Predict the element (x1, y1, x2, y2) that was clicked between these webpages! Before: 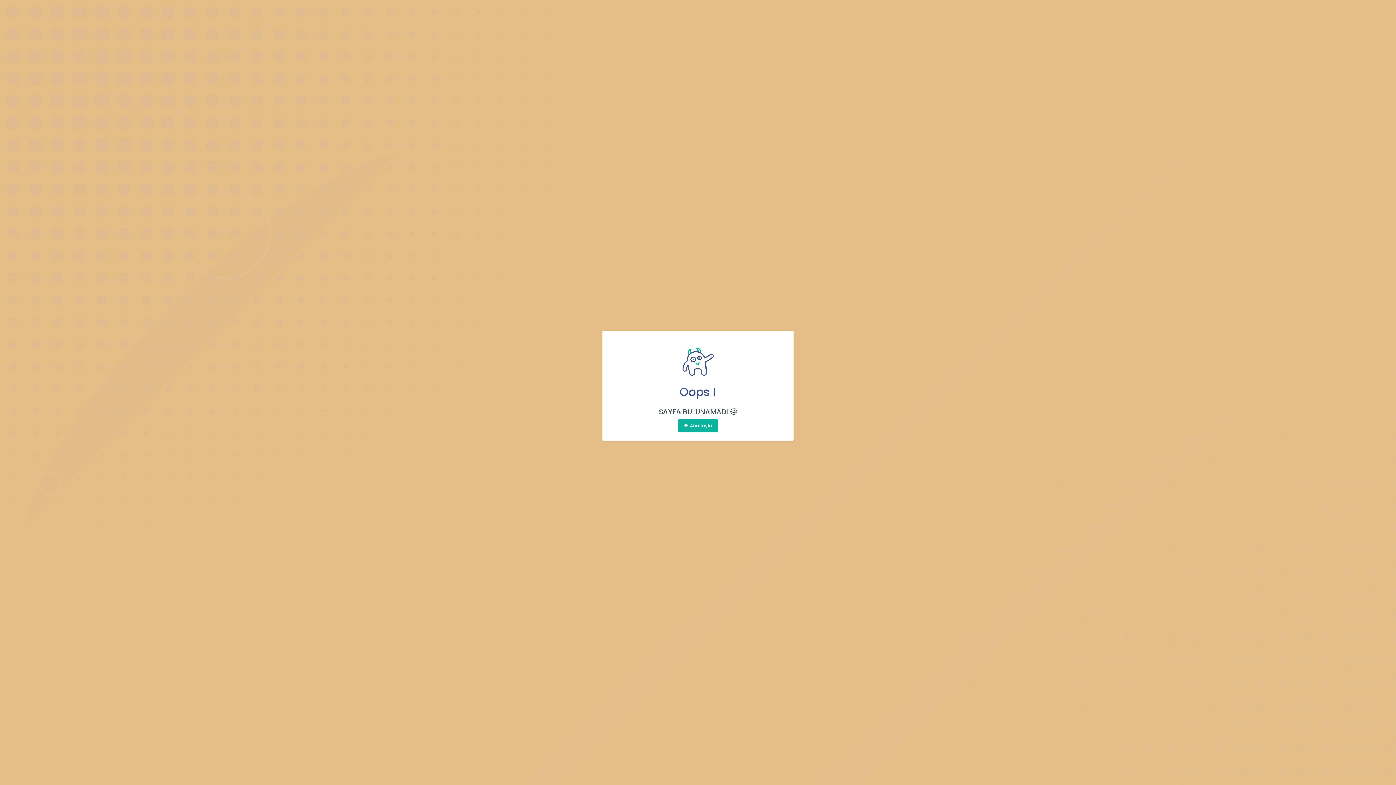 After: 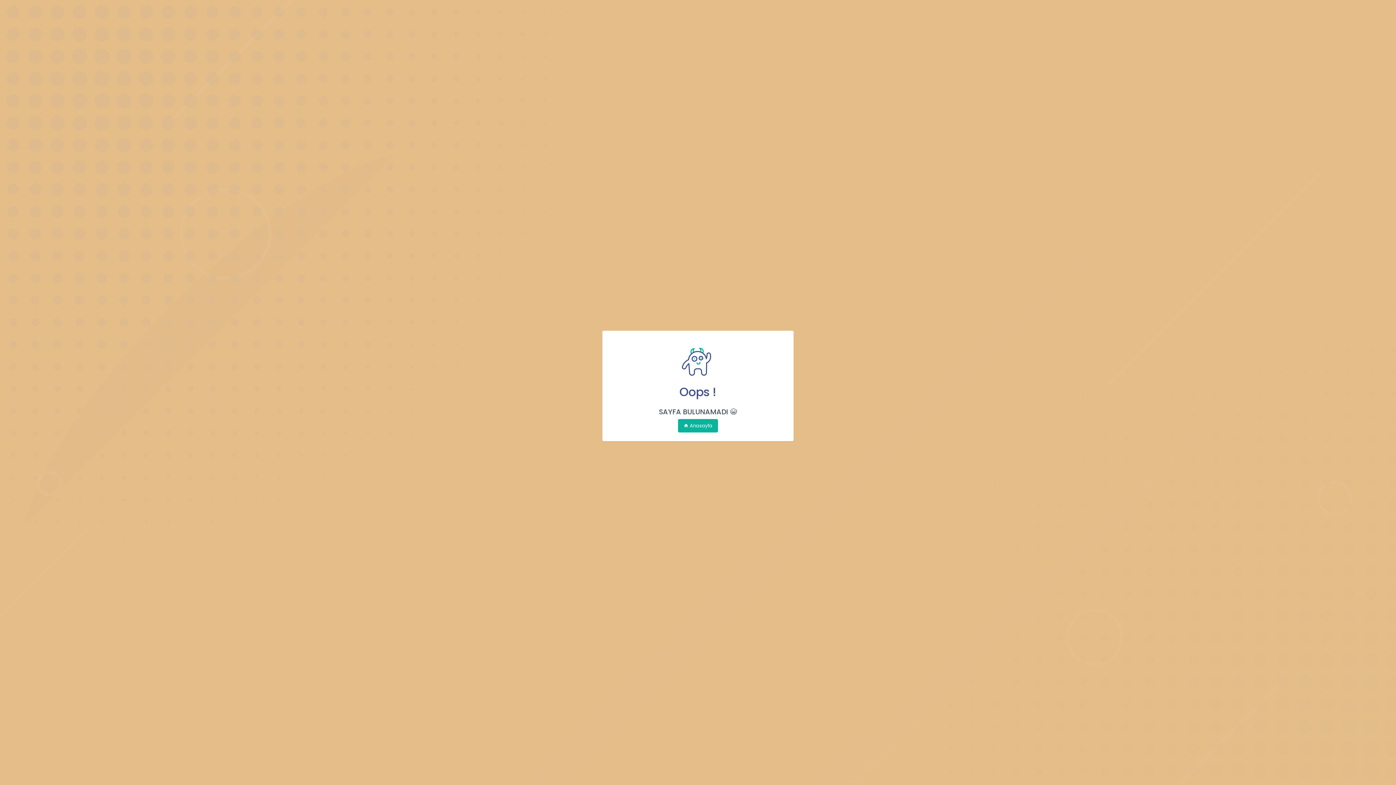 Action: label: Anasayfa bbox: (678, 419, 718, 432)